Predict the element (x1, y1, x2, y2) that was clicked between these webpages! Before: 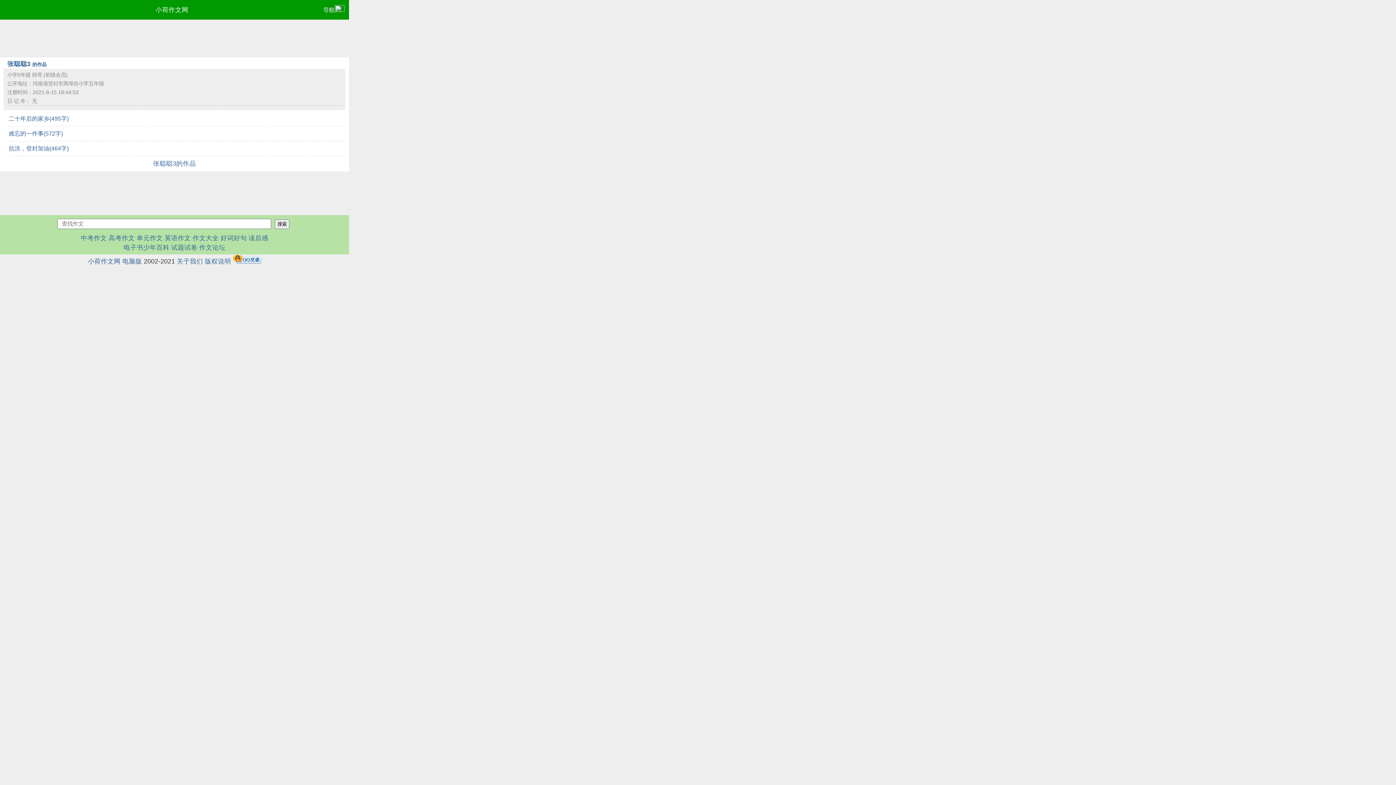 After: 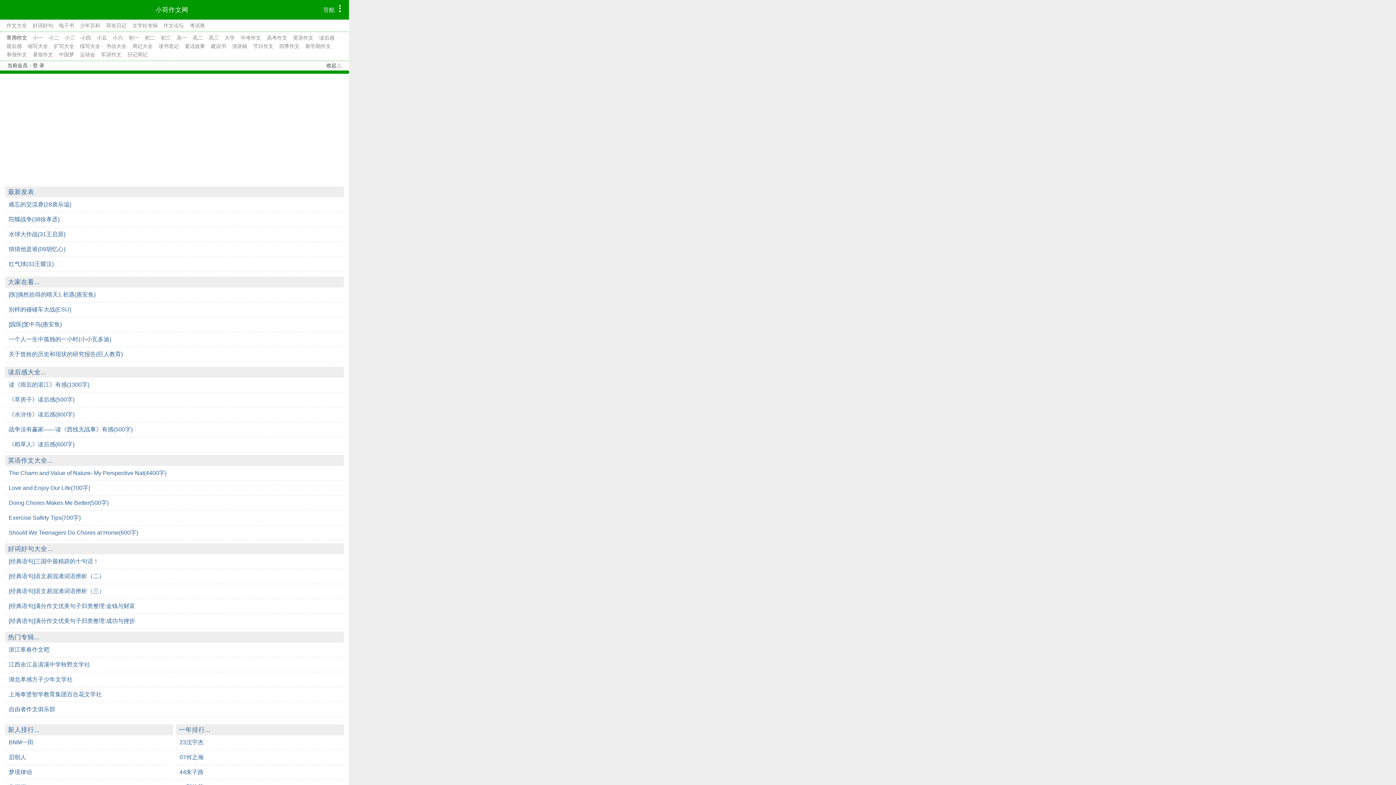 Action: label: 小荷作文网 bbox: (87, 257, 120, 265)